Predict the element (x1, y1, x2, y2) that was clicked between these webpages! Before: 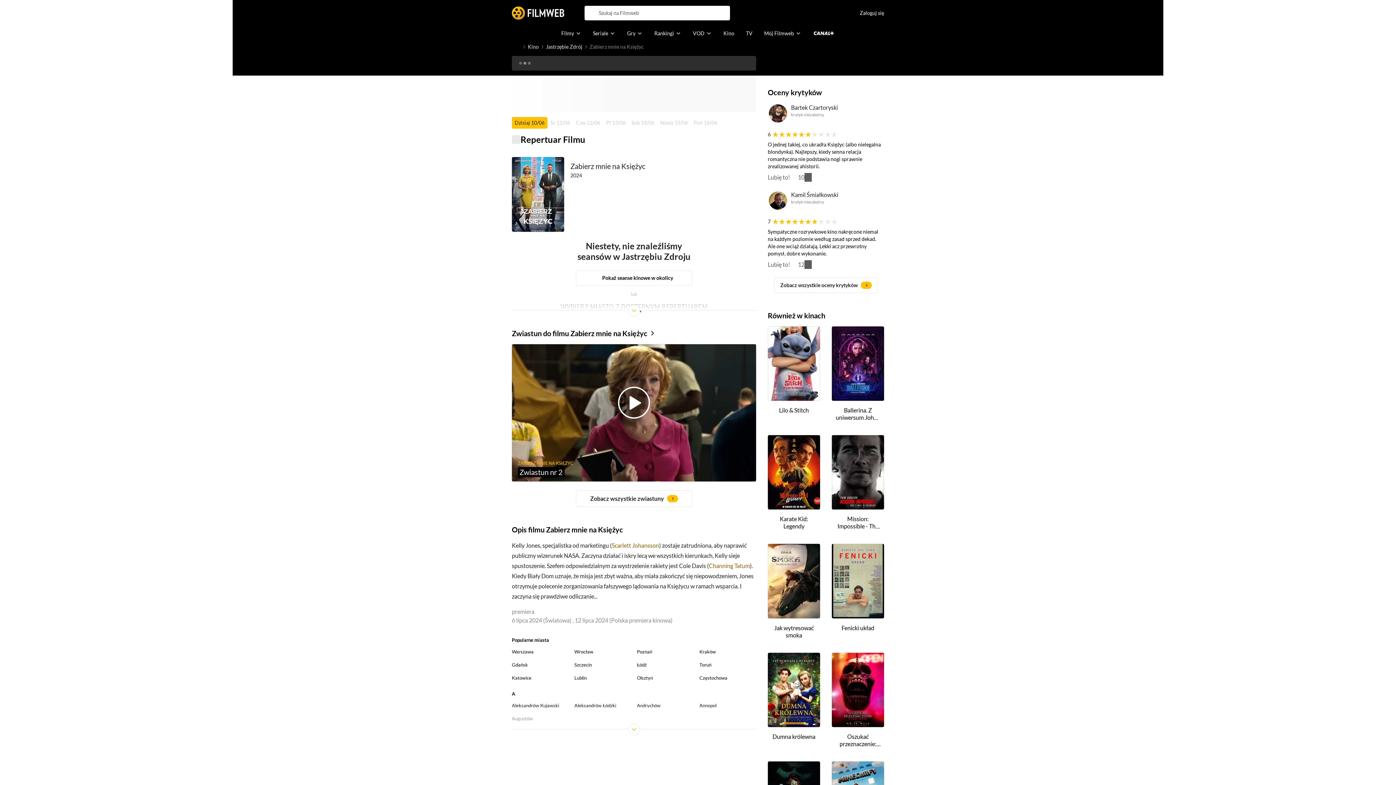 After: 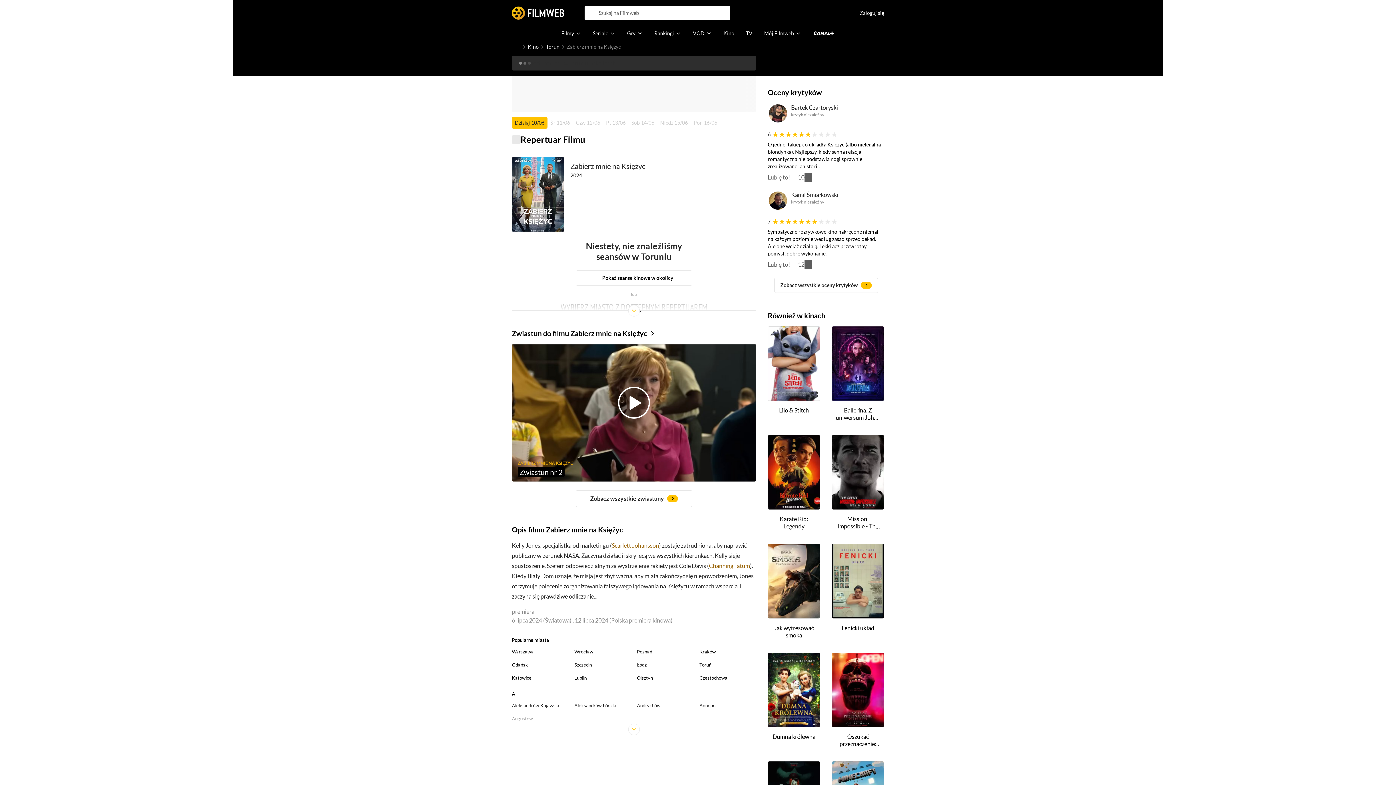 Action: bbox: (699, 662, 711, 668) label: Toruń